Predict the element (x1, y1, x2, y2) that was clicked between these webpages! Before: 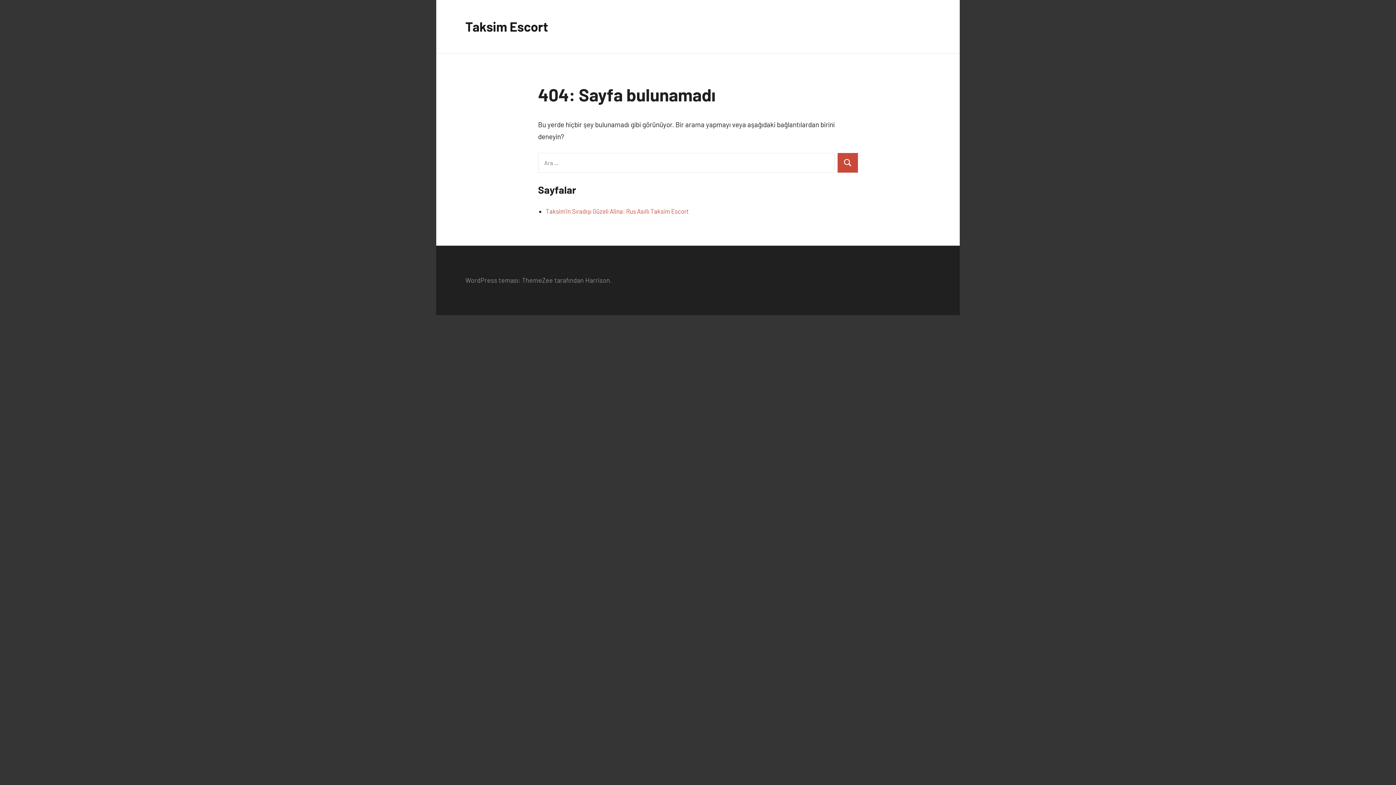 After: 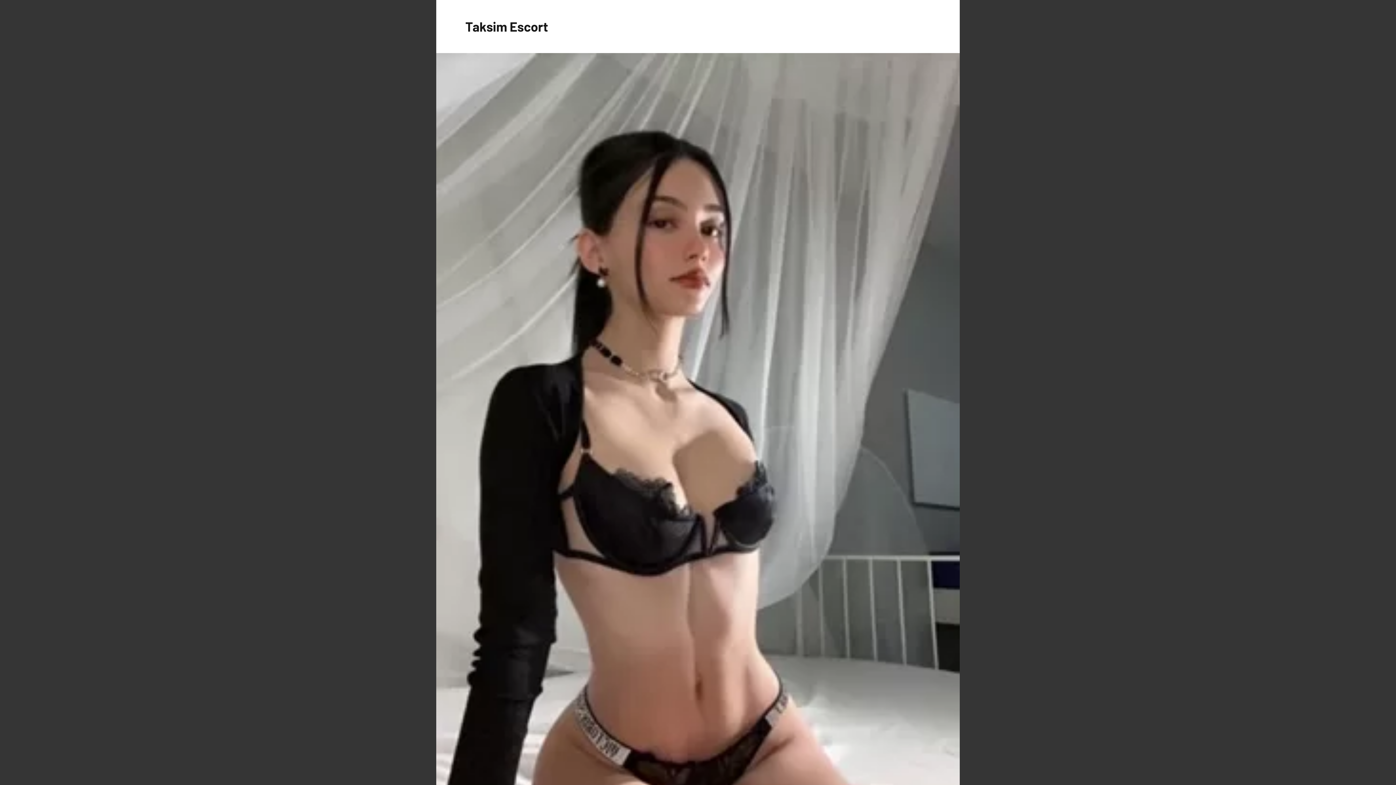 Action: label: Taksim’in Sıradışı Güzeli Alina: Rus Asıllı Taksim Escort bbox: (545, 207, 688, 214)